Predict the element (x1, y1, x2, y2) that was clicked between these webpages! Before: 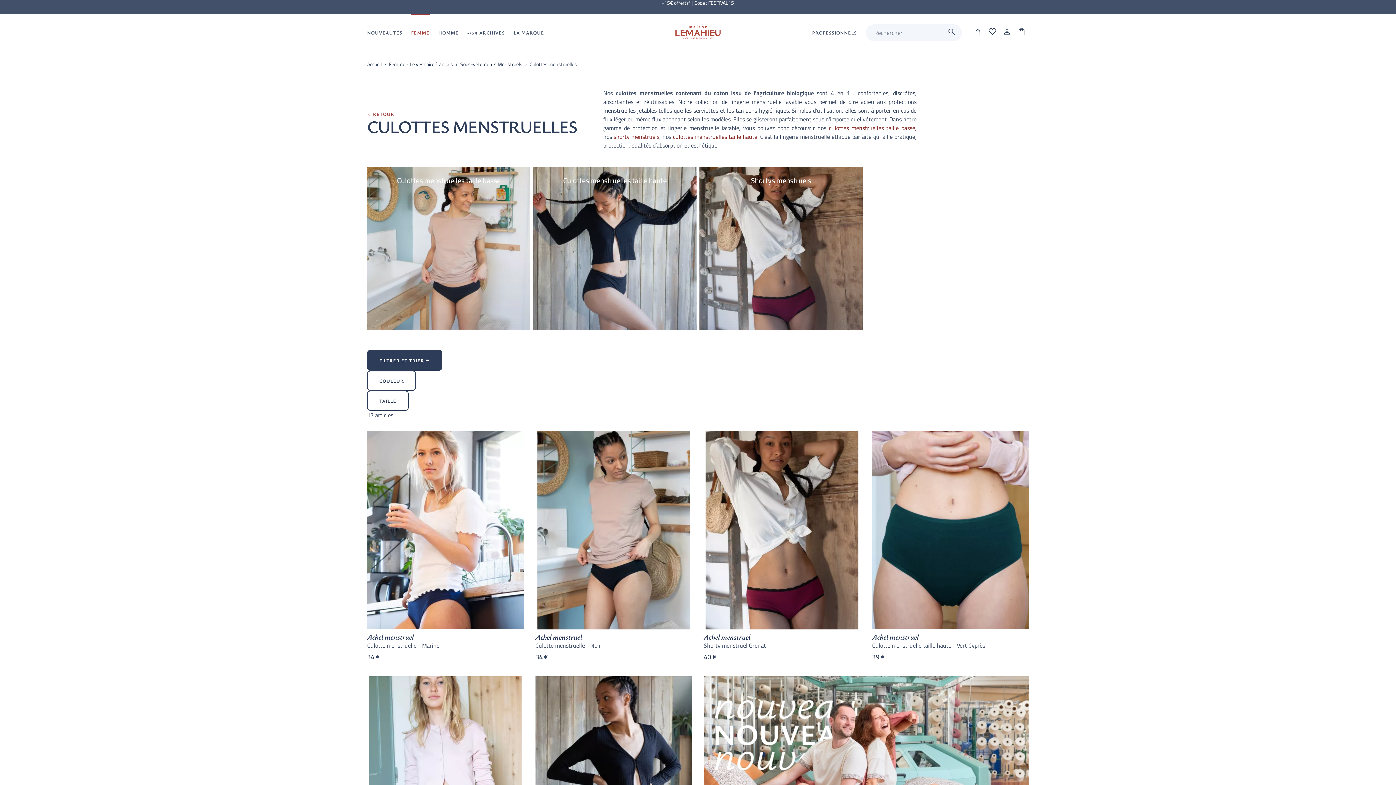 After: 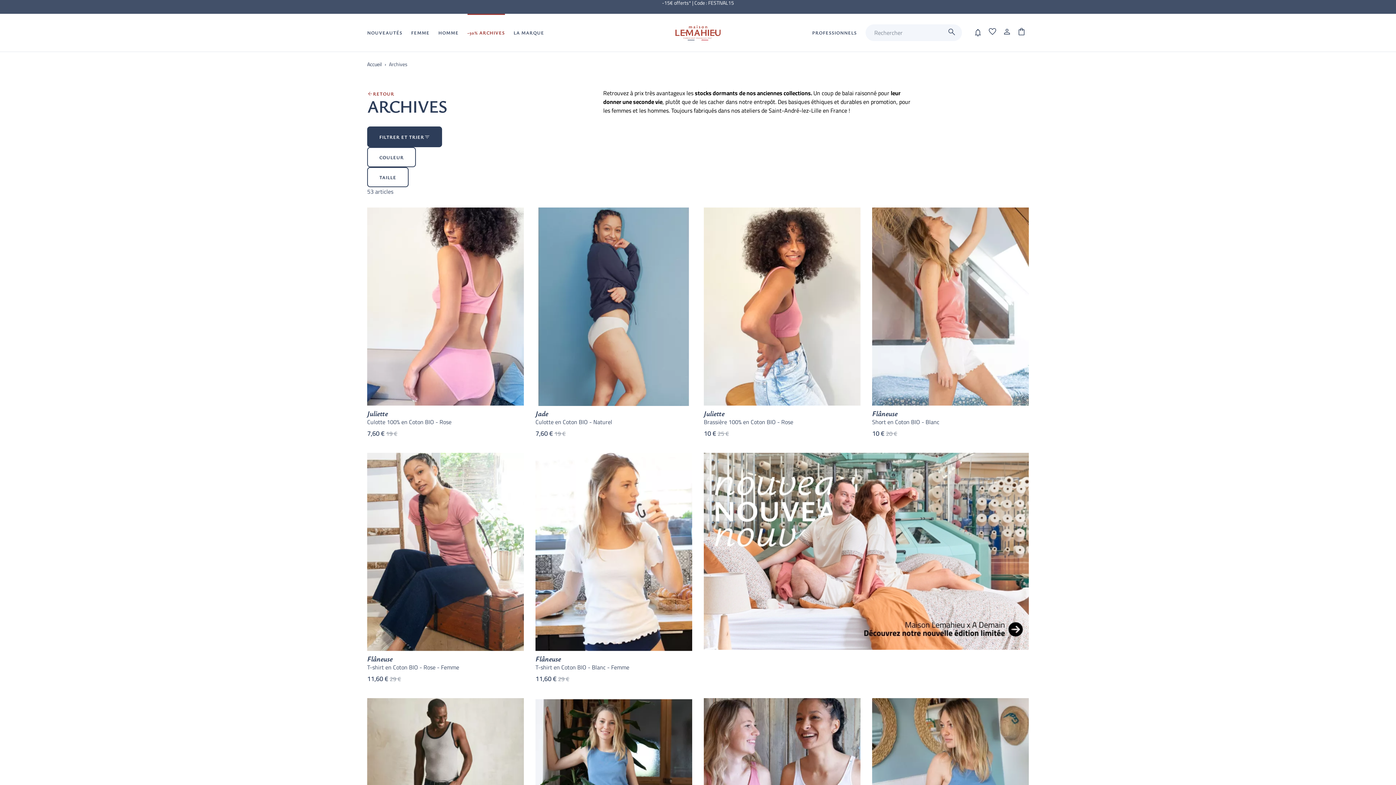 Action: bbox: (467, 13, 505, 51) label: -50% Archives 